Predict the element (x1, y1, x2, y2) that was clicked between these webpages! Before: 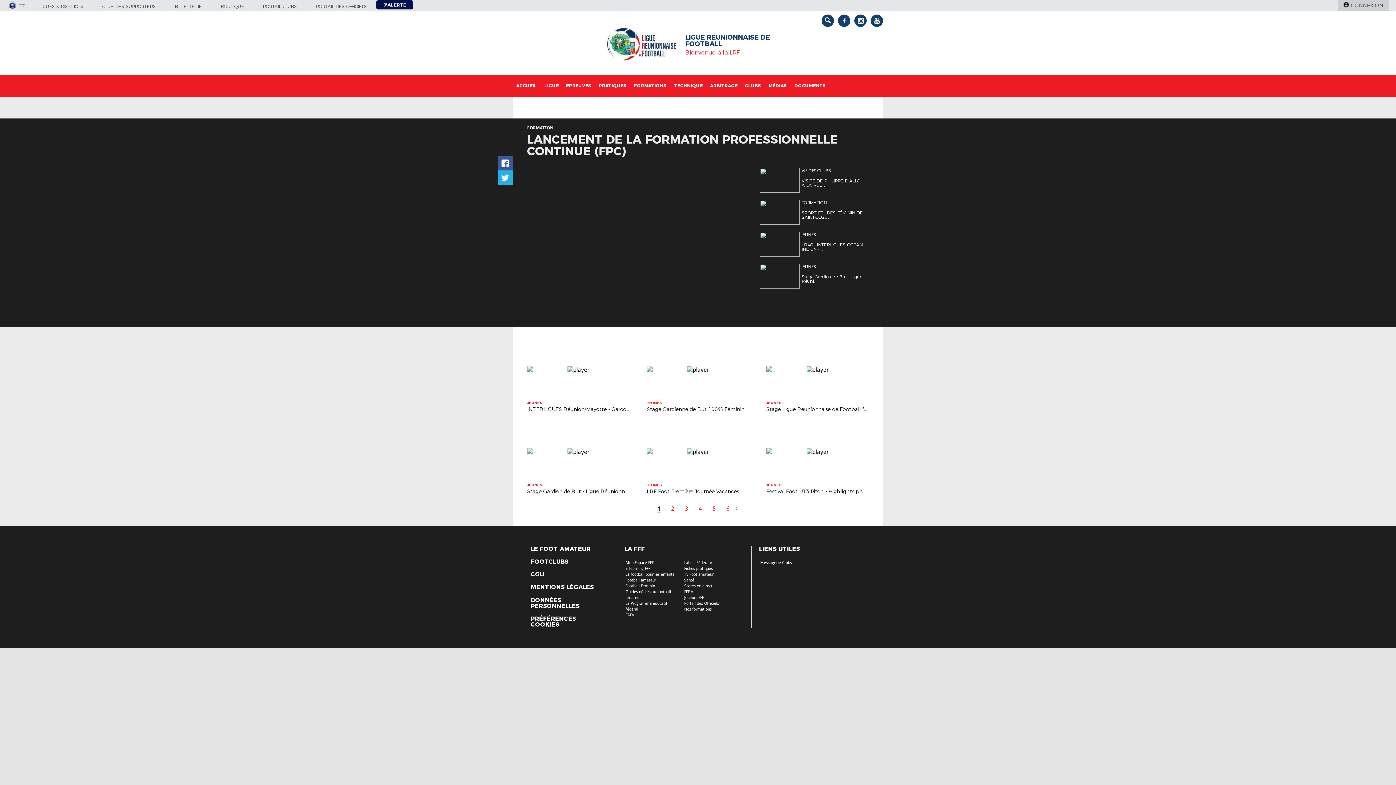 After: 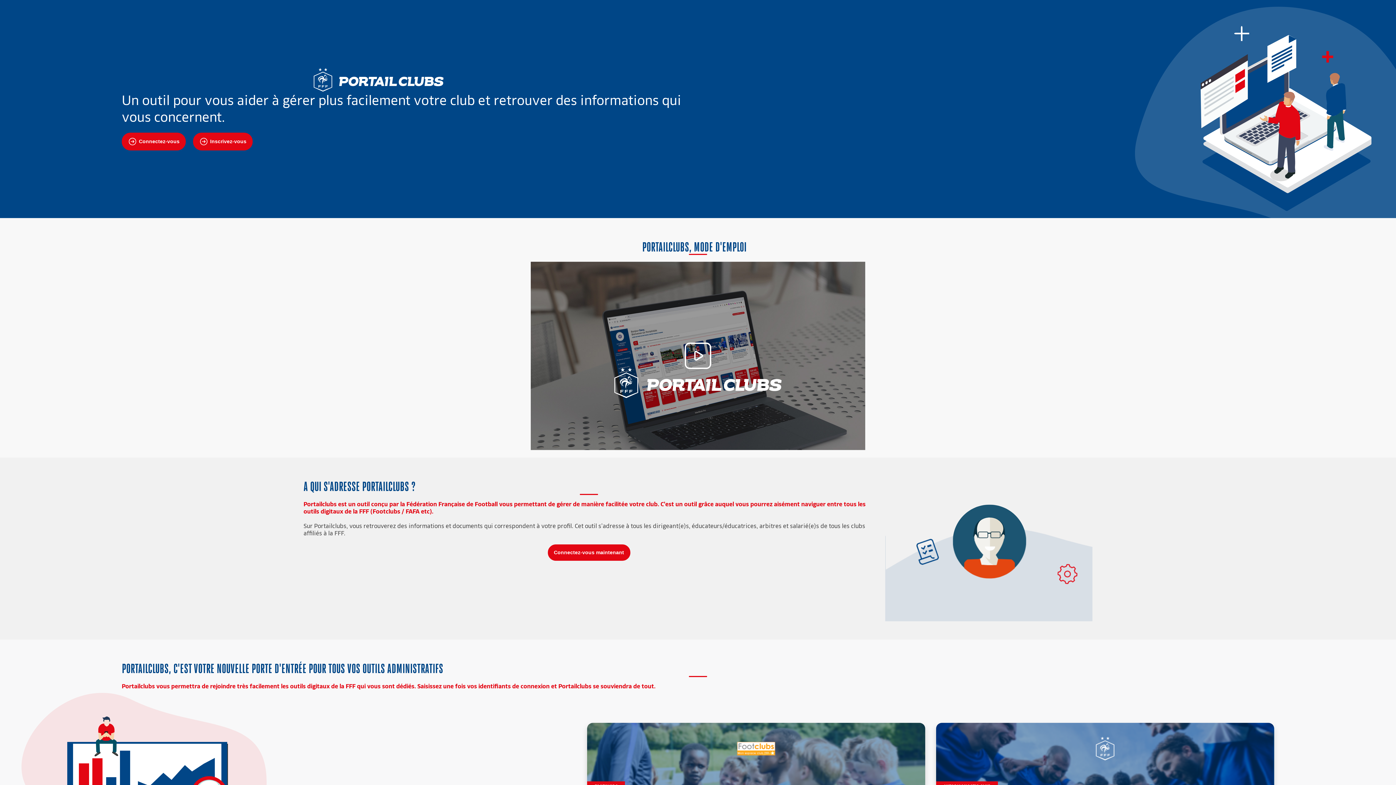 Action: label: PORTAIL CLUBS bbox: (262, 4, 297, 8)